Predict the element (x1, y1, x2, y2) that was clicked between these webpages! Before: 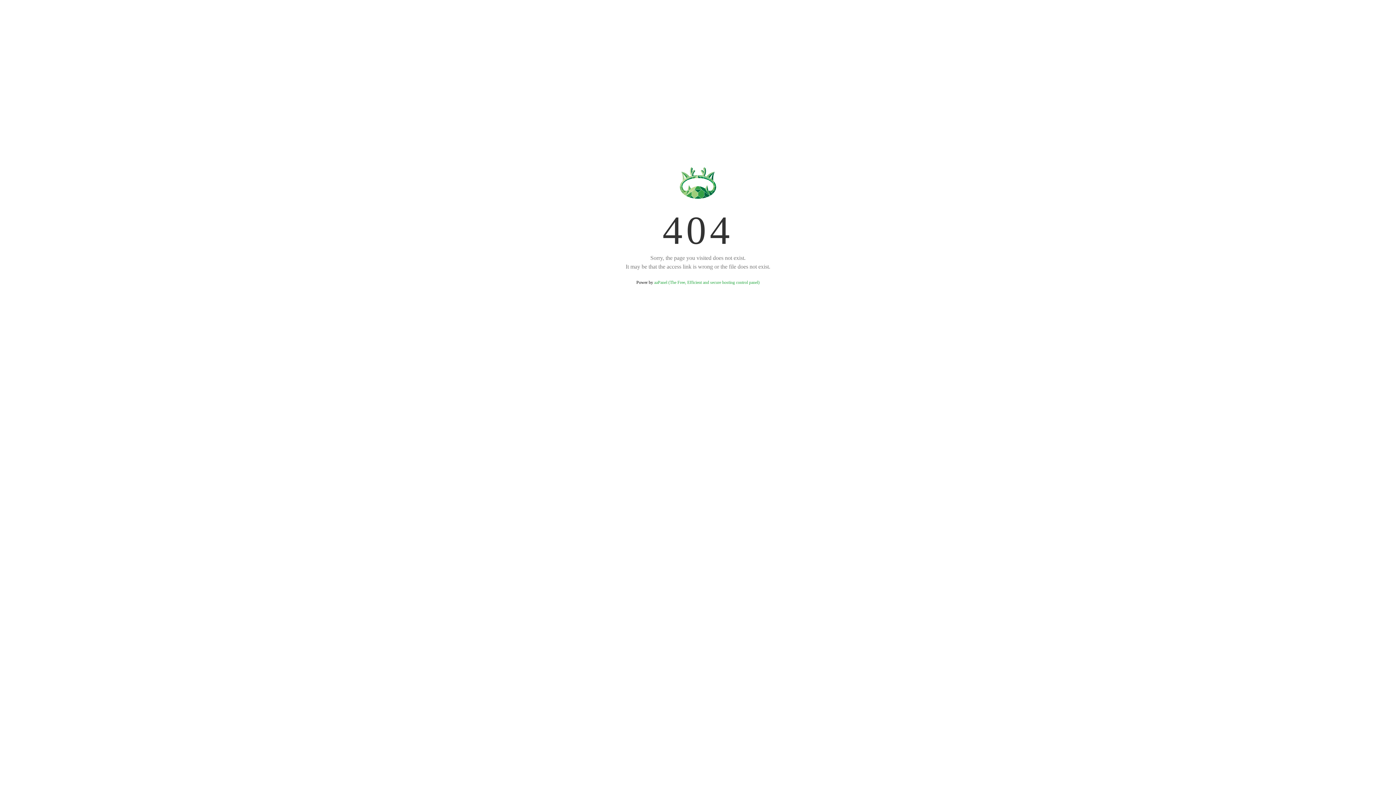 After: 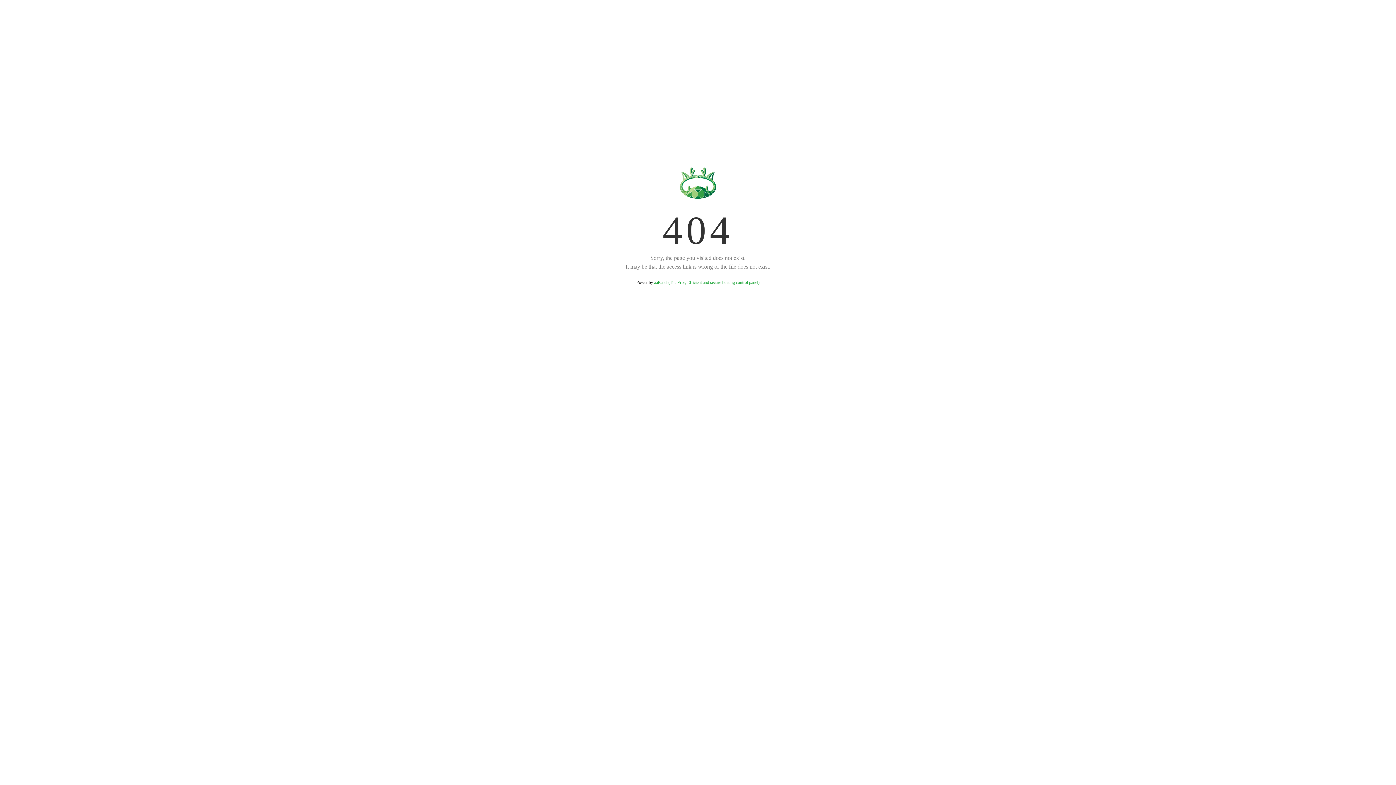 Action: bbox: (654, 280, 759, 285) label: aaPanel (The Free, Efficient and secure hosting control panel)